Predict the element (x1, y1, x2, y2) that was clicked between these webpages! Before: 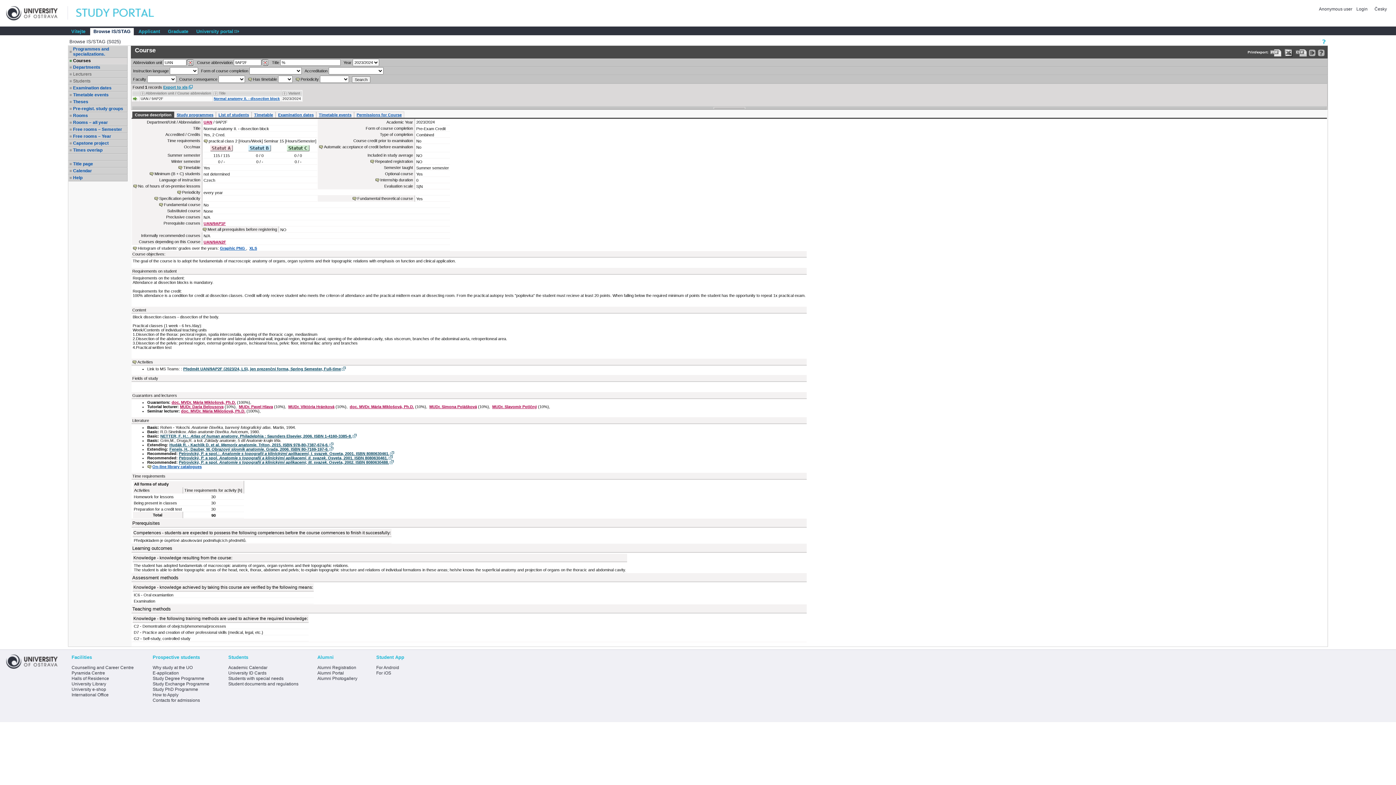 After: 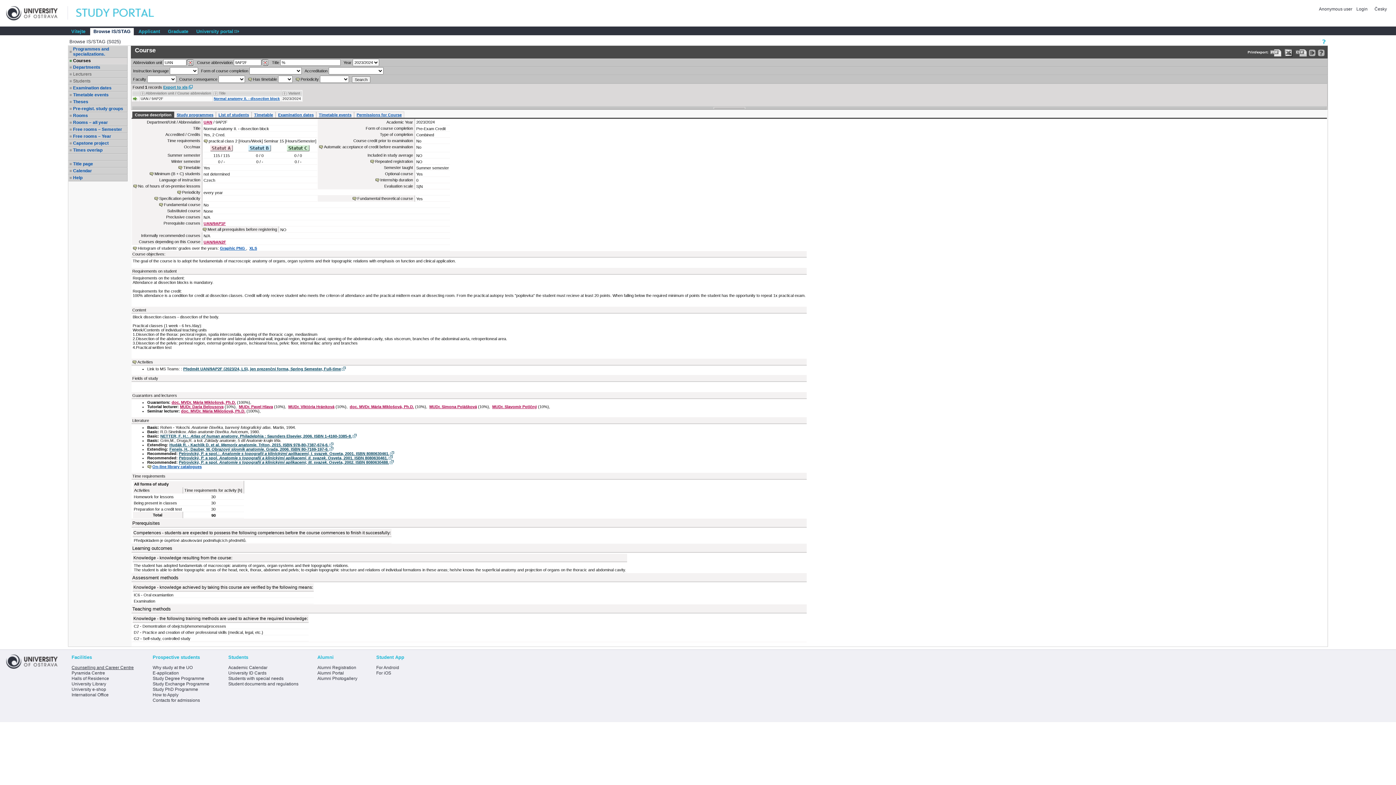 Action: bbox: (71, 665, 133, 670) label: Counselling and Career Centre